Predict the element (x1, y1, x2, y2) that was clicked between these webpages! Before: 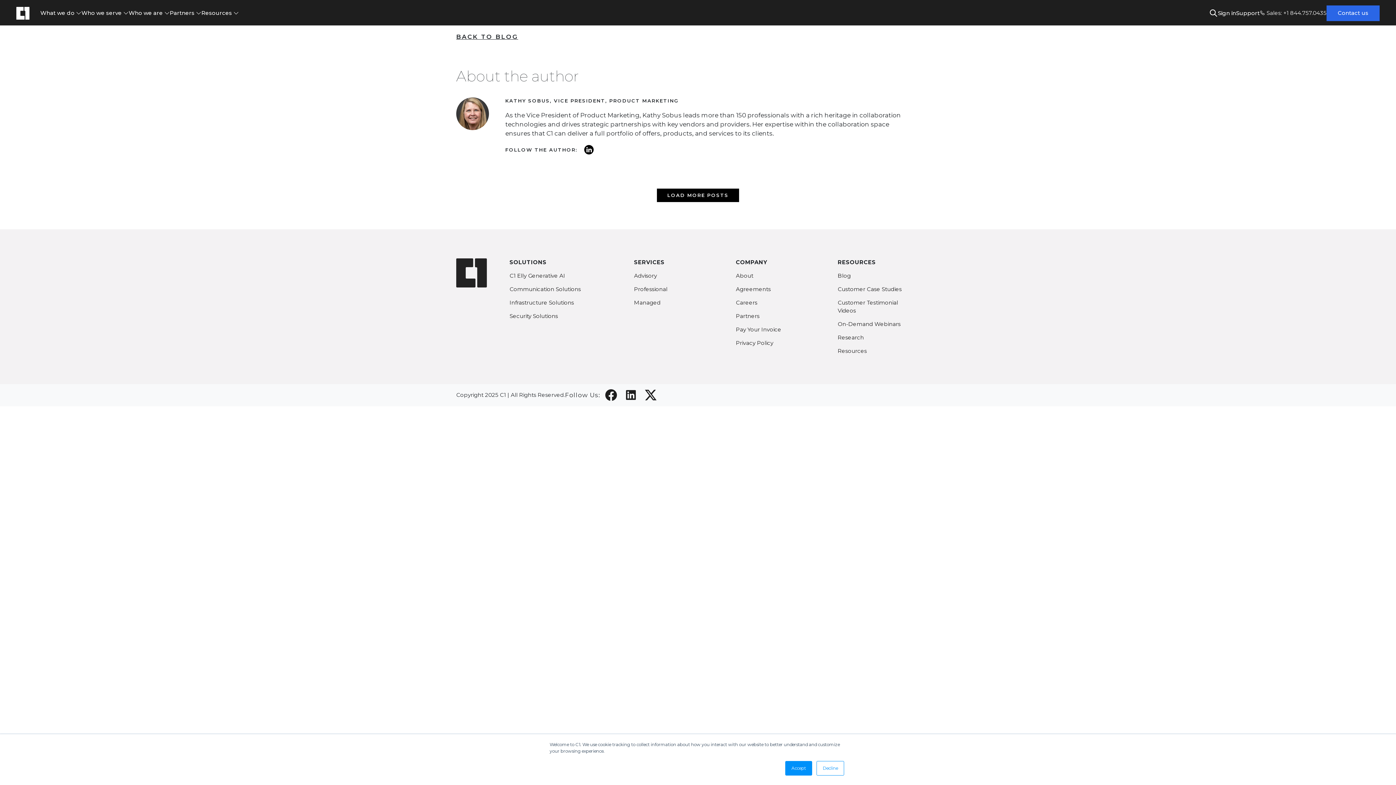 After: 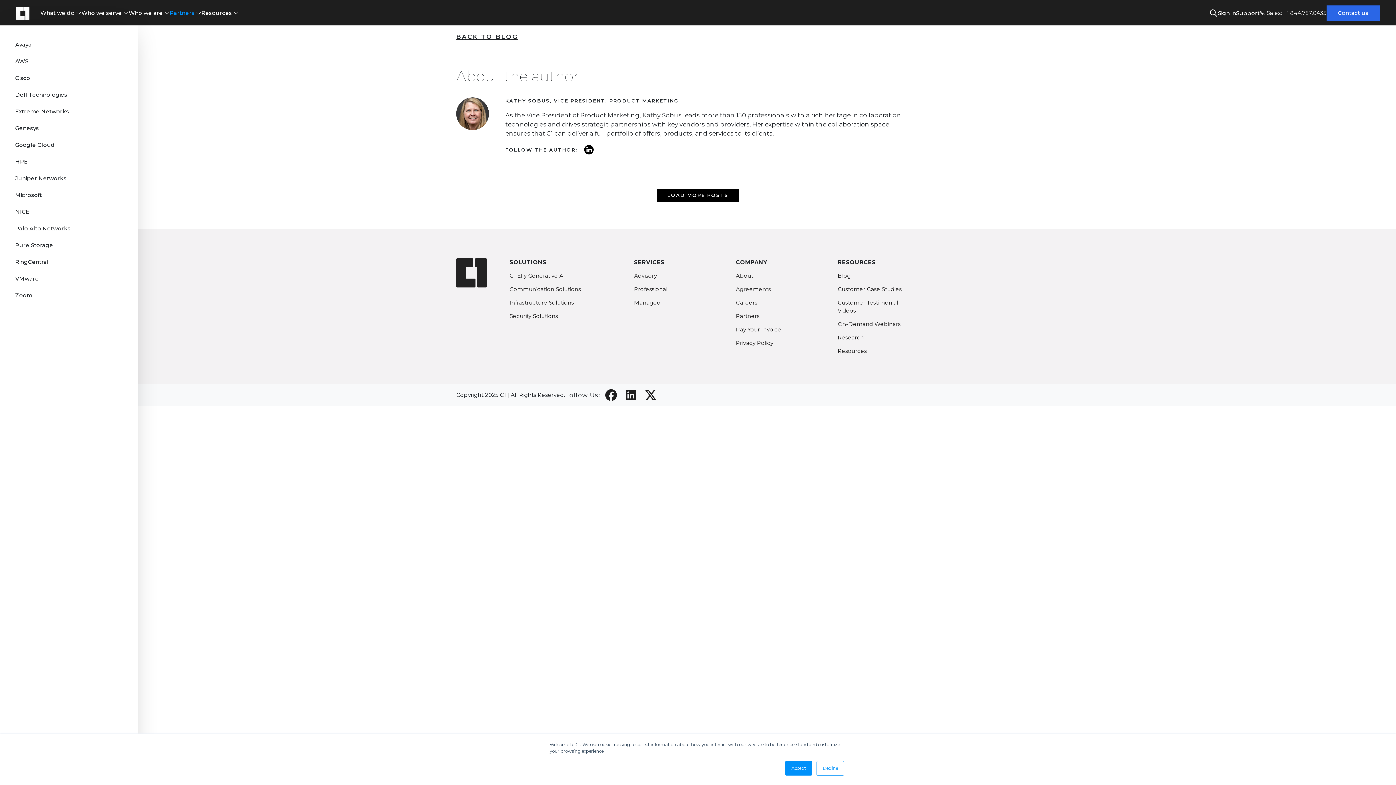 Action: label: Partners  bbox: (169, 9, 201, 16)